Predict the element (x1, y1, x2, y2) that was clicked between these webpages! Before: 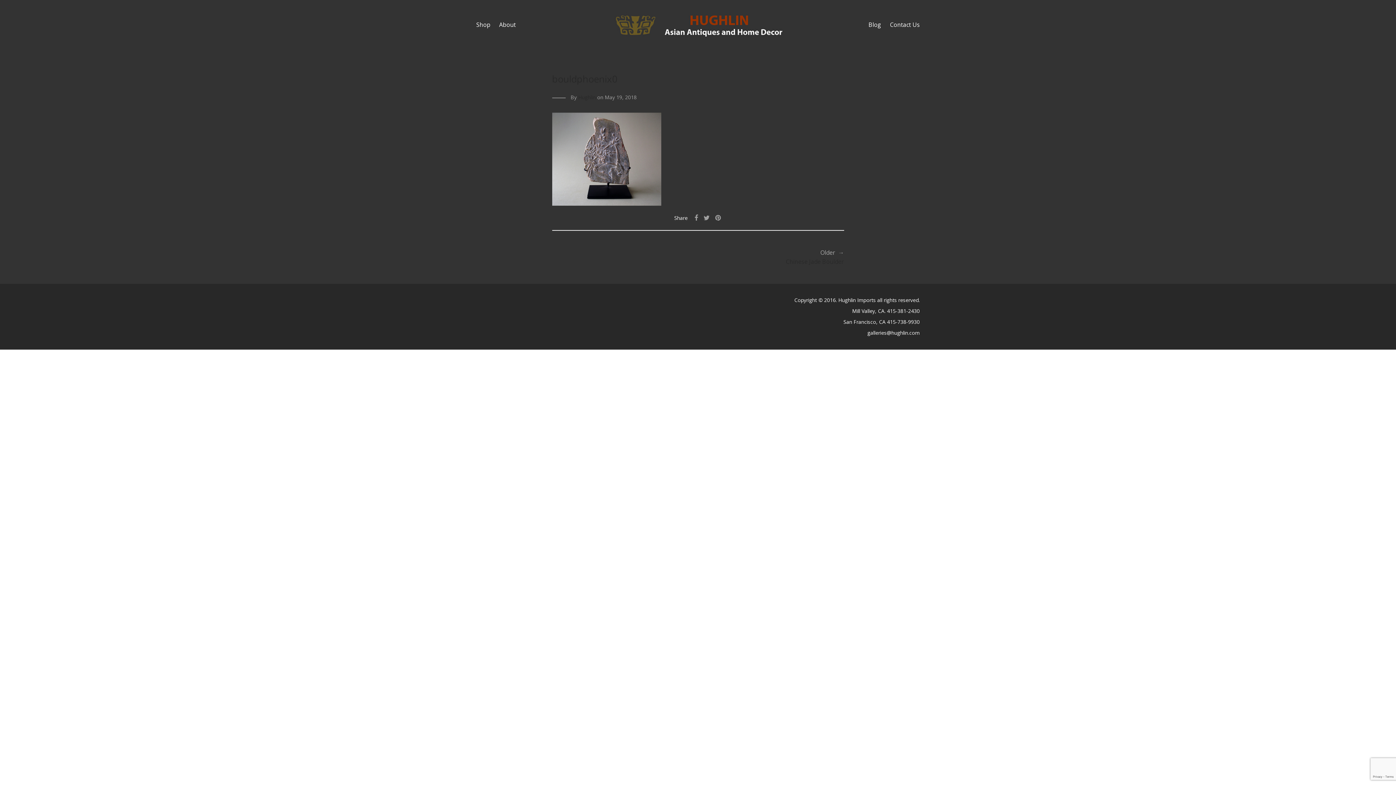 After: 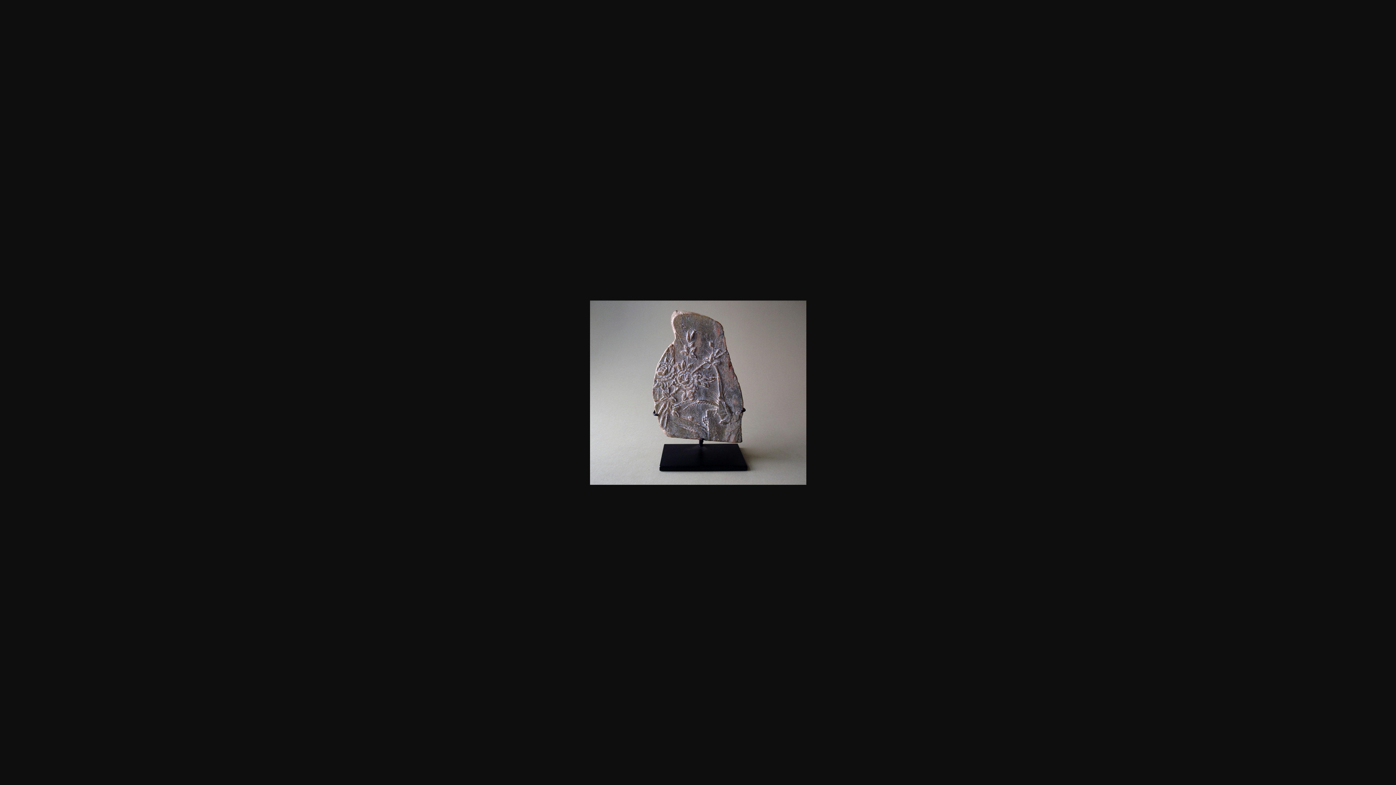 Action: bbox: (552, 196, 661, 203)